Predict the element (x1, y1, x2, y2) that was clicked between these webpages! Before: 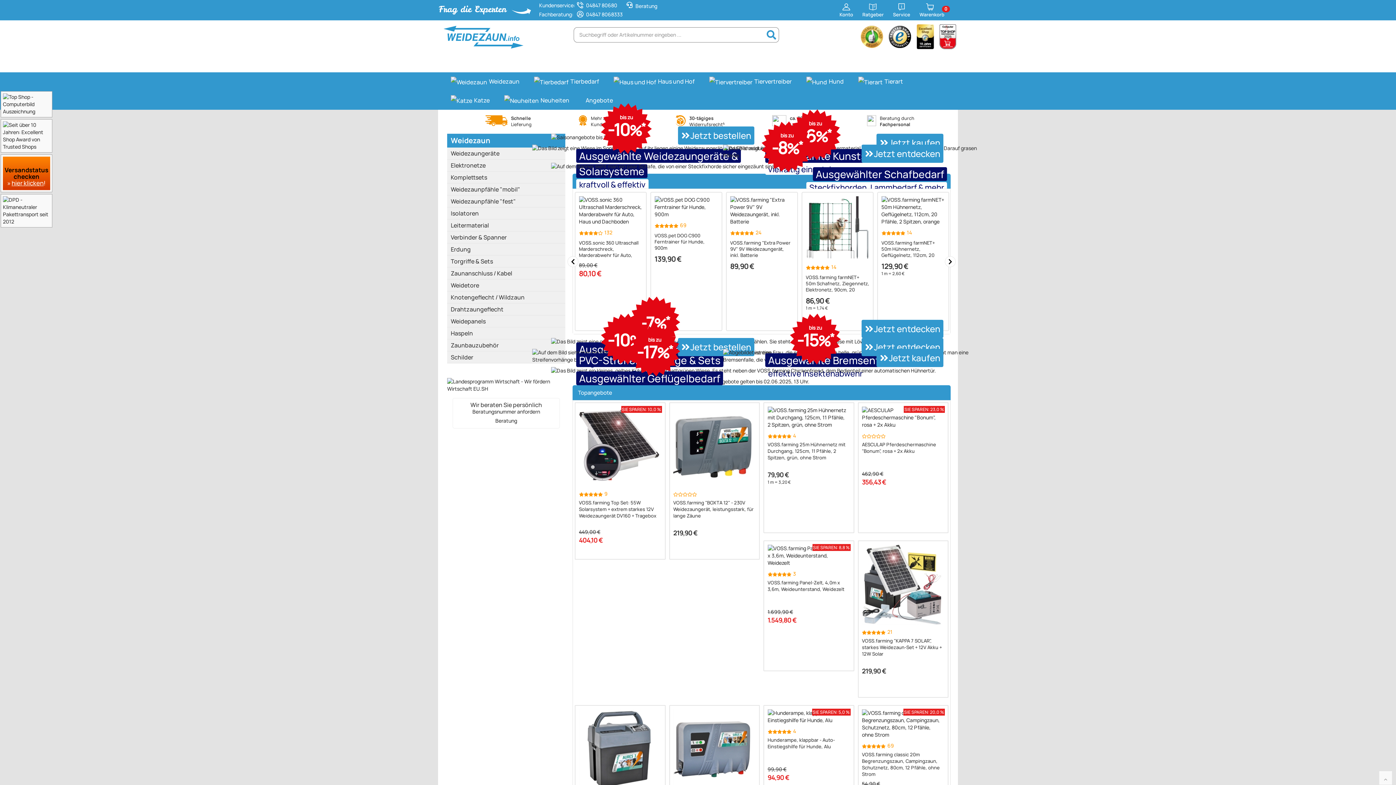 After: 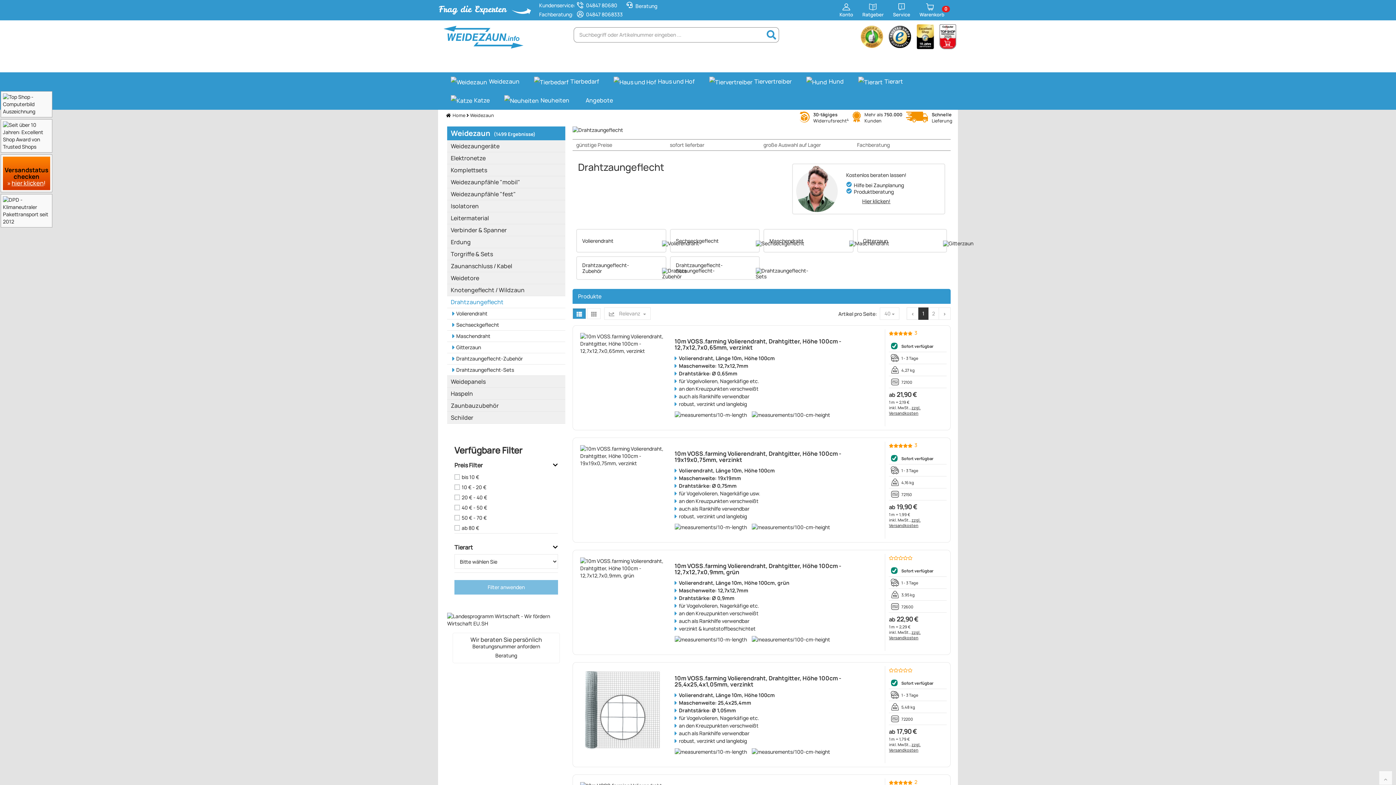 Action: label: Drahtzaungeflecht bbox: (447, 303, 565, 315)